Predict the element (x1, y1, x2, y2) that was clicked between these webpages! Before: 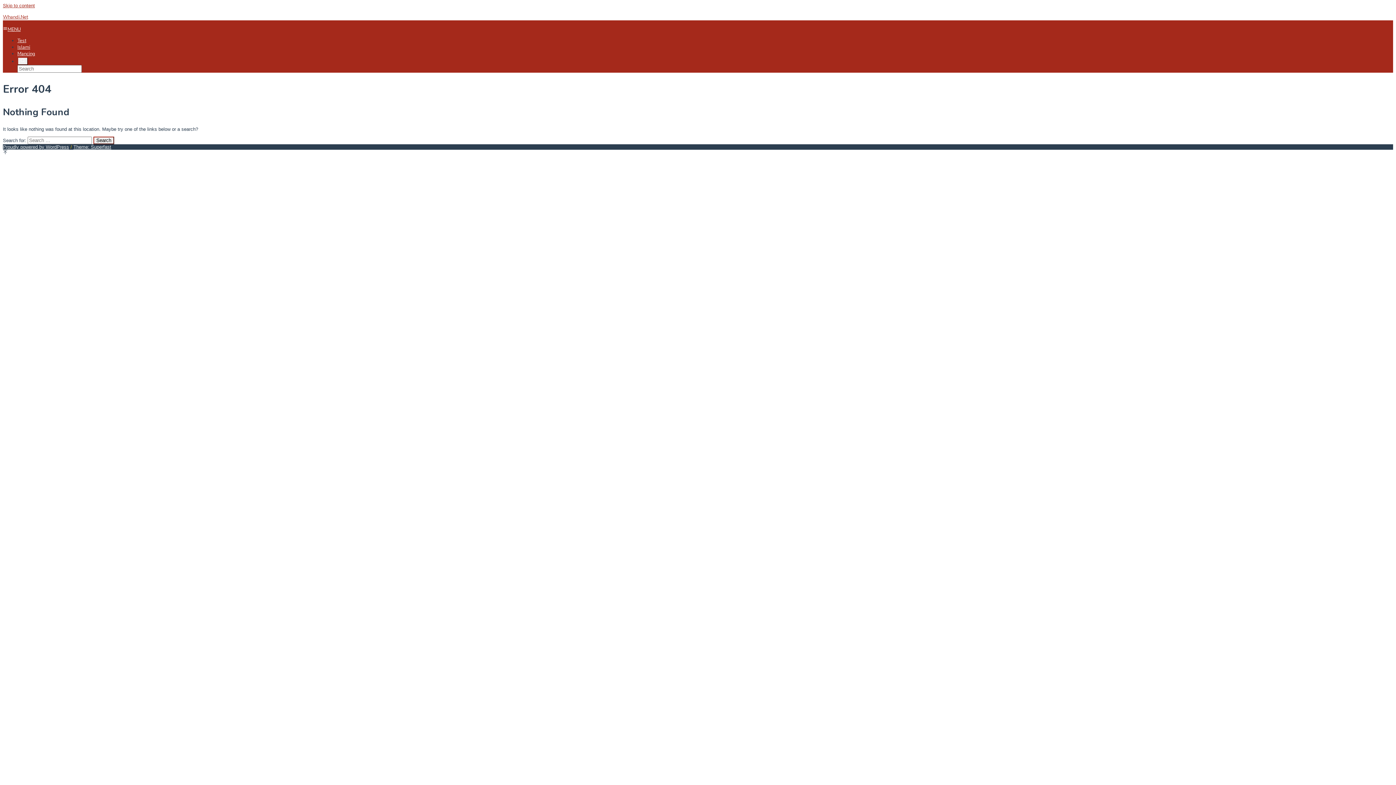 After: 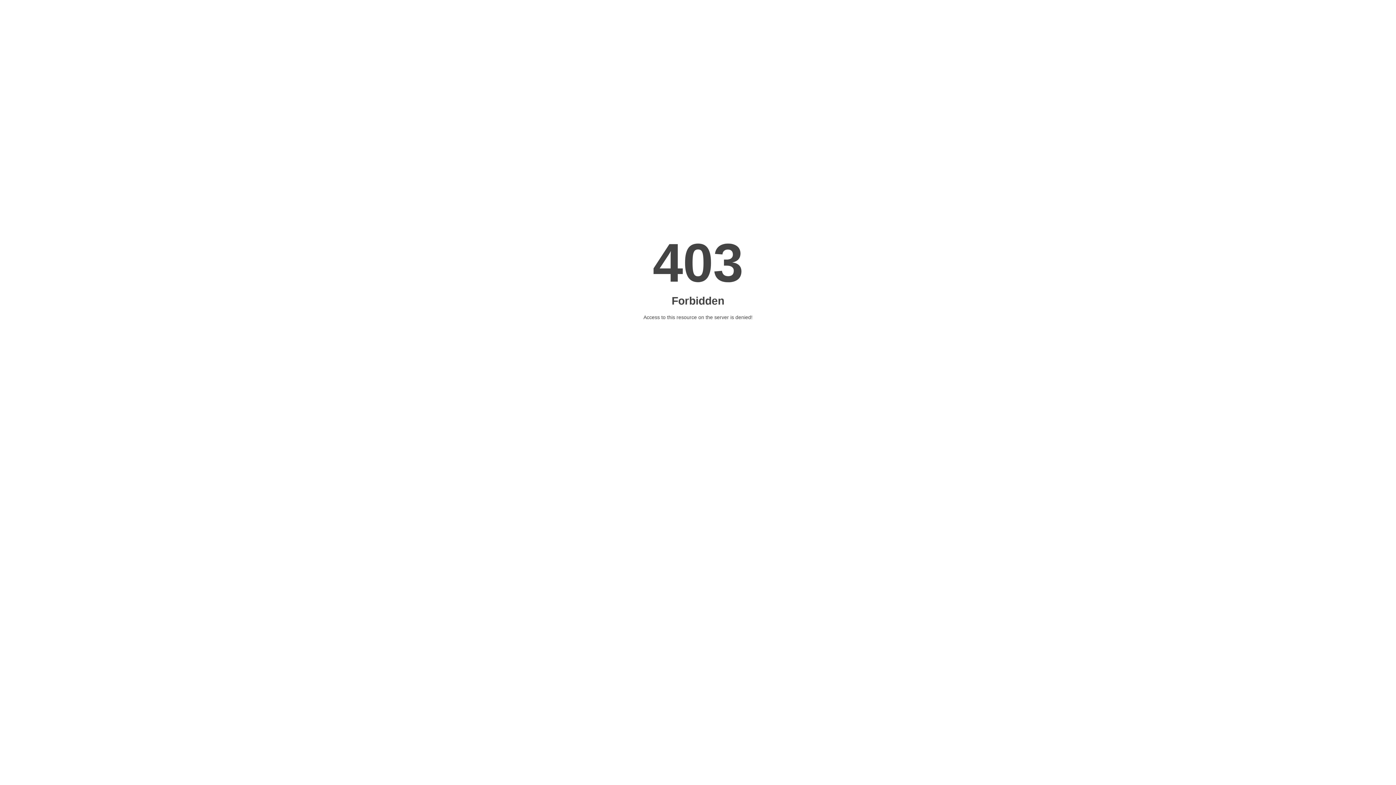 Action: label: Theme: Superfast bbox: (73, 144, 111, 149)